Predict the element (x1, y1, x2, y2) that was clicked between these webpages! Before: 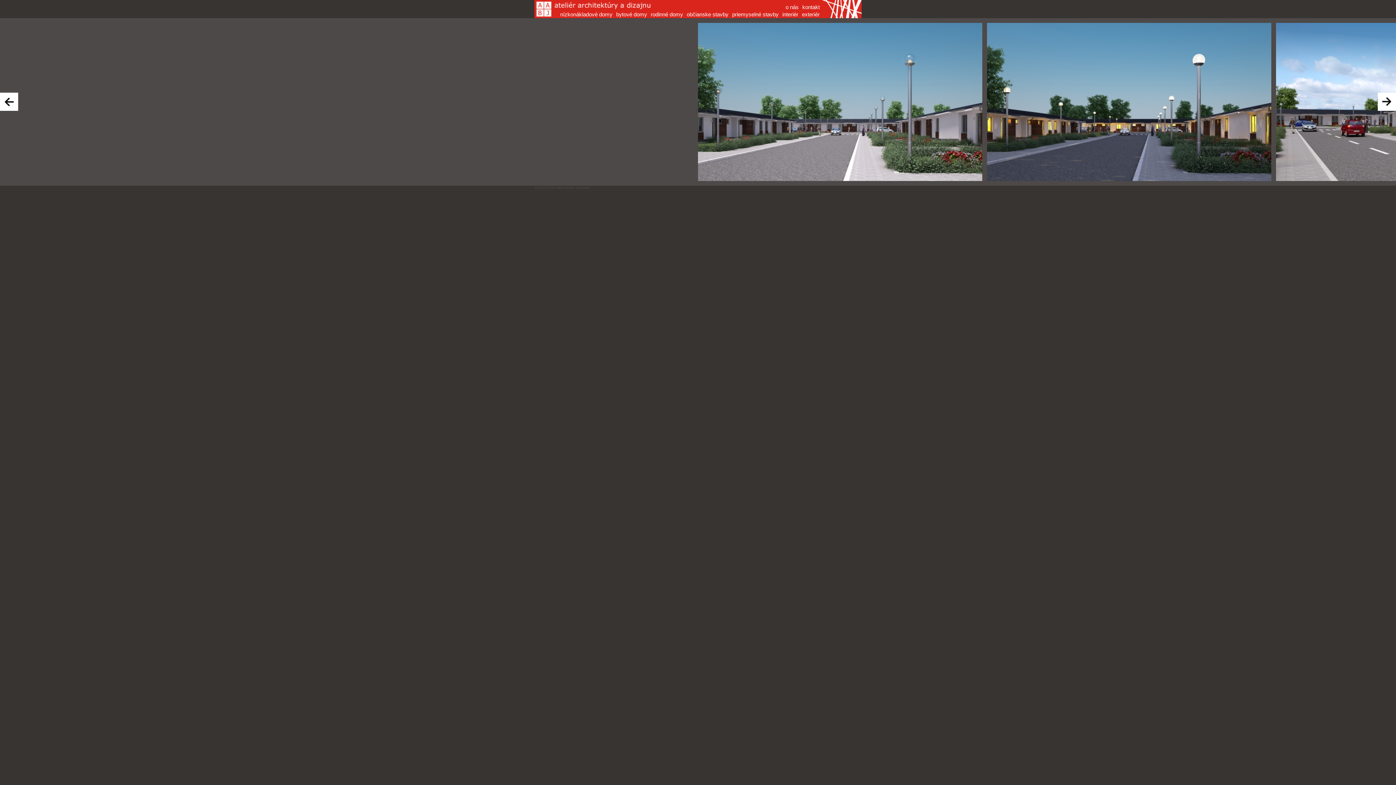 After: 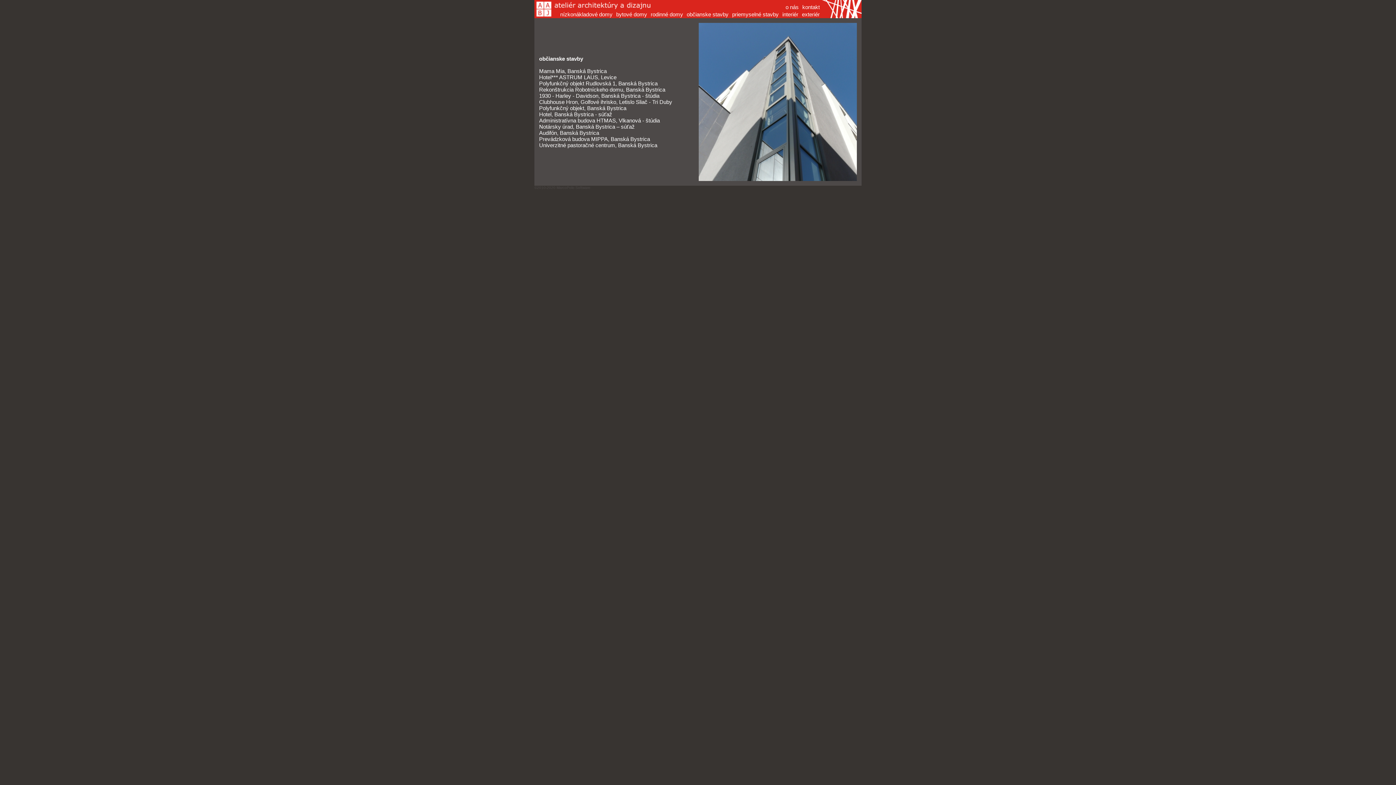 Action: bbox: (686, 11, 728, 17) label: občianske stavby